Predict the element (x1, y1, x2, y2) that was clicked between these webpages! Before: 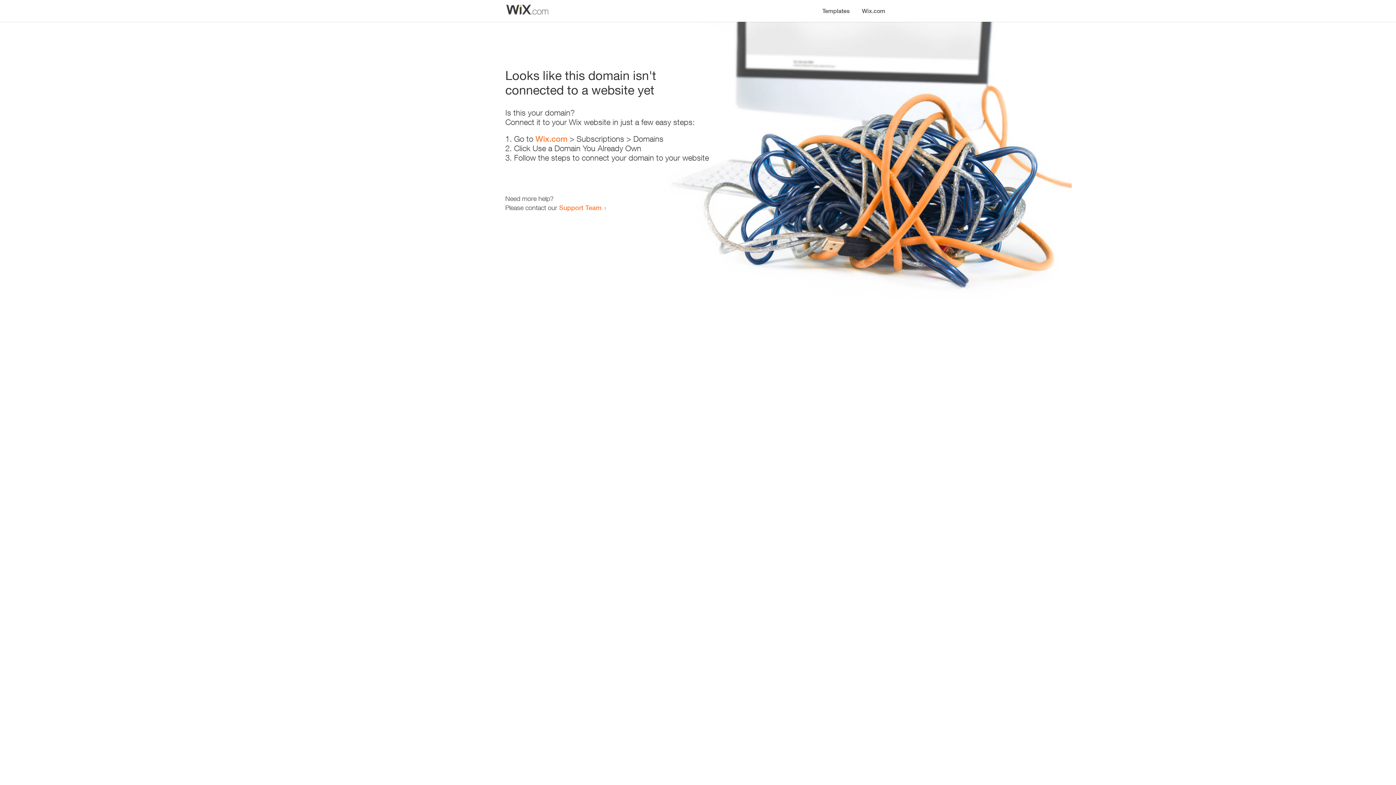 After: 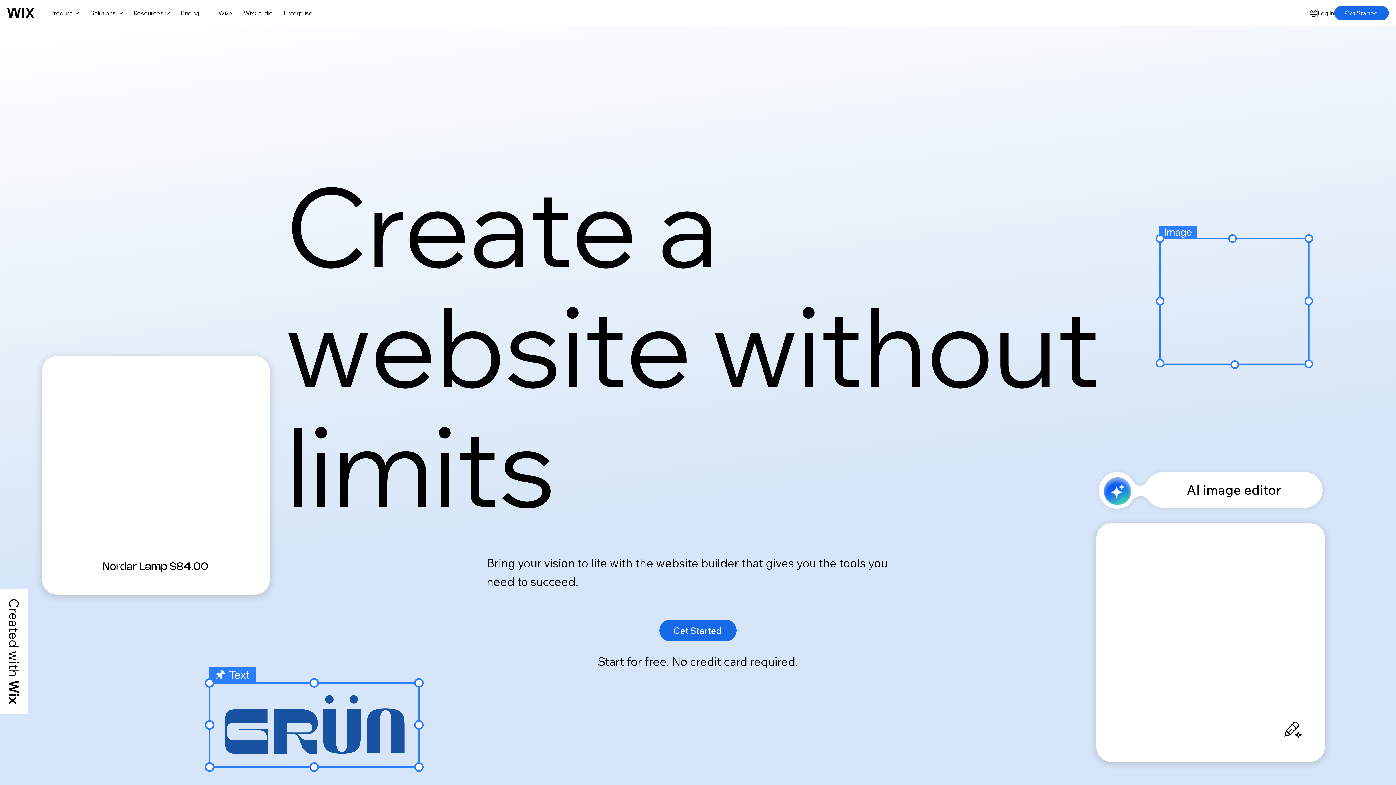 Action: bbox: (856, 0, 890, 14) label: Wix.com